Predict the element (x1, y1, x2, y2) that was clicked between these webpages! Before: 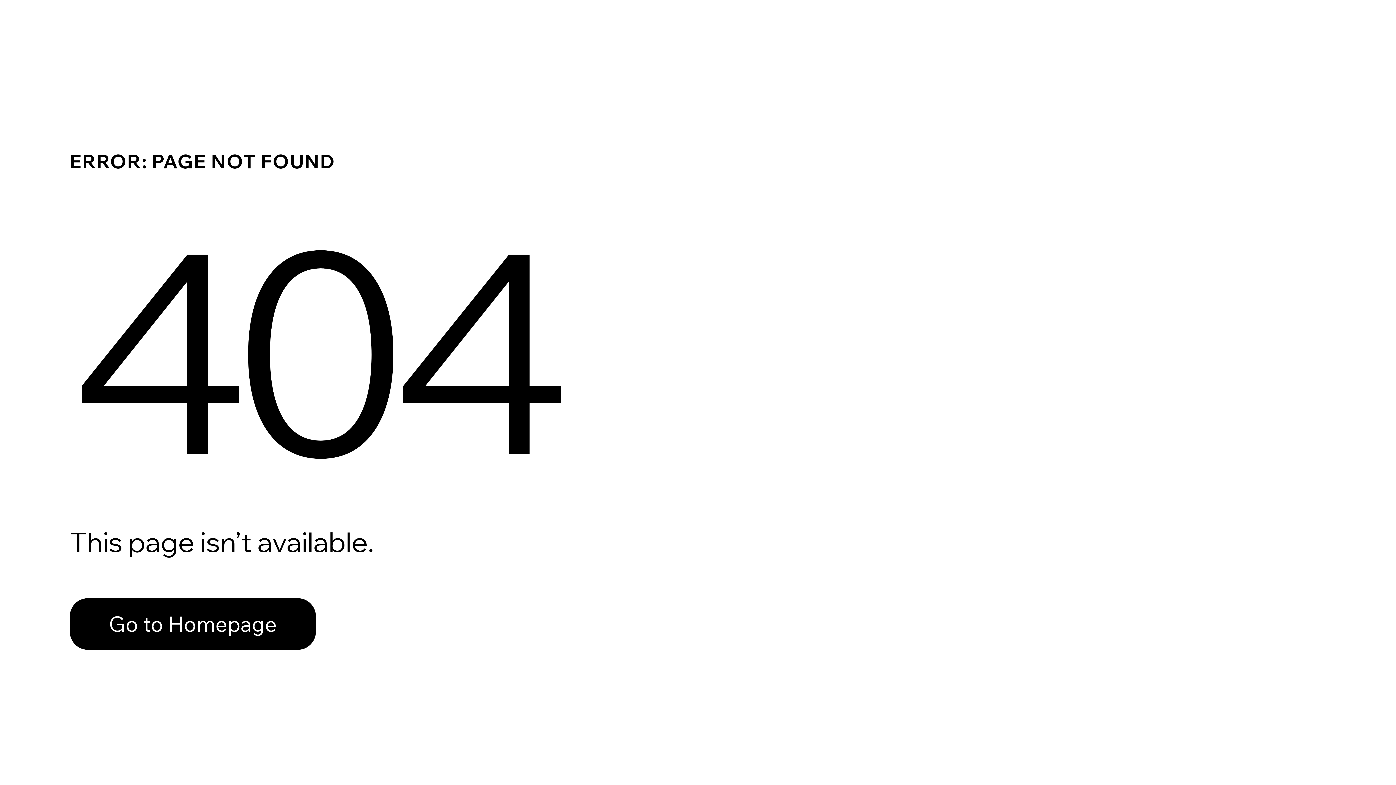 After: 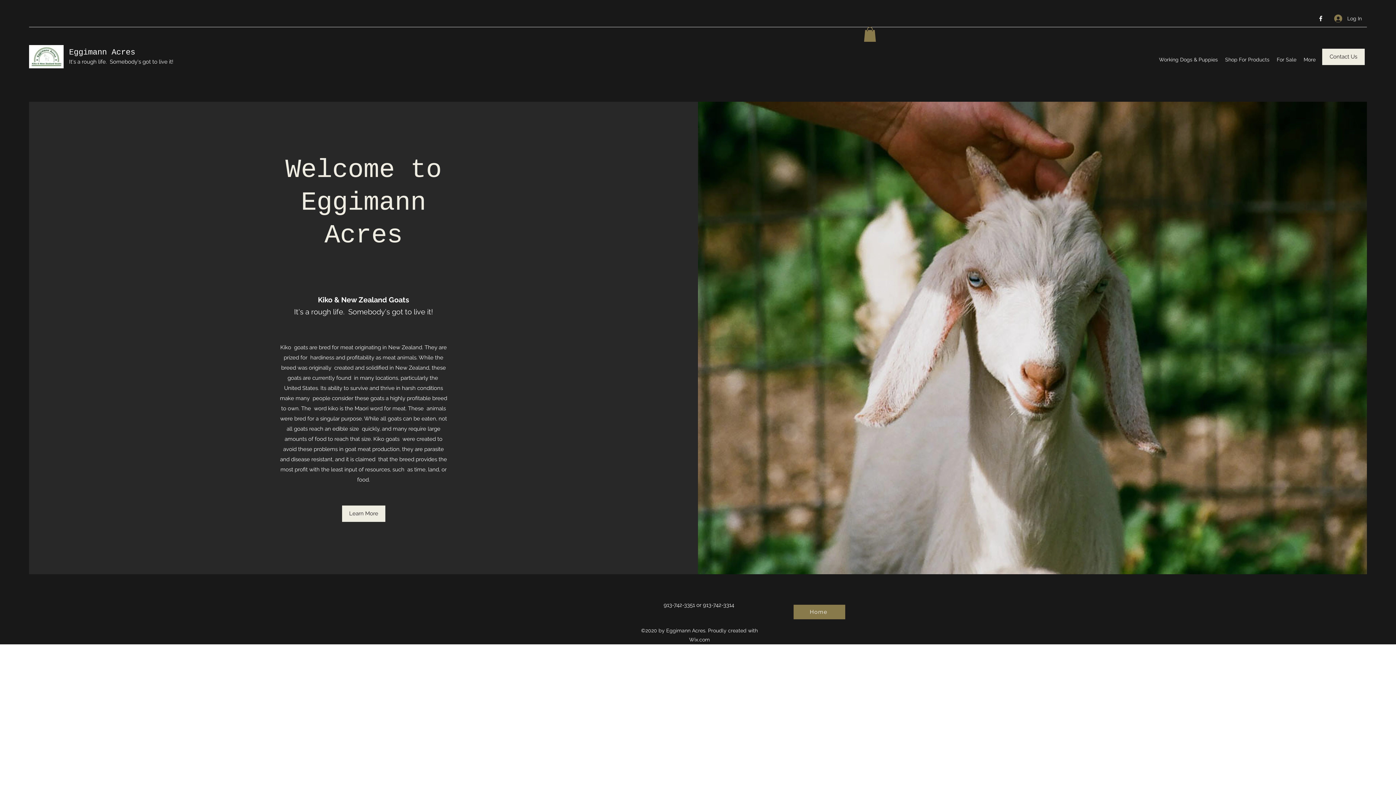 Action: label: Go to Homepage bbox: (69, 582, 768, 659)